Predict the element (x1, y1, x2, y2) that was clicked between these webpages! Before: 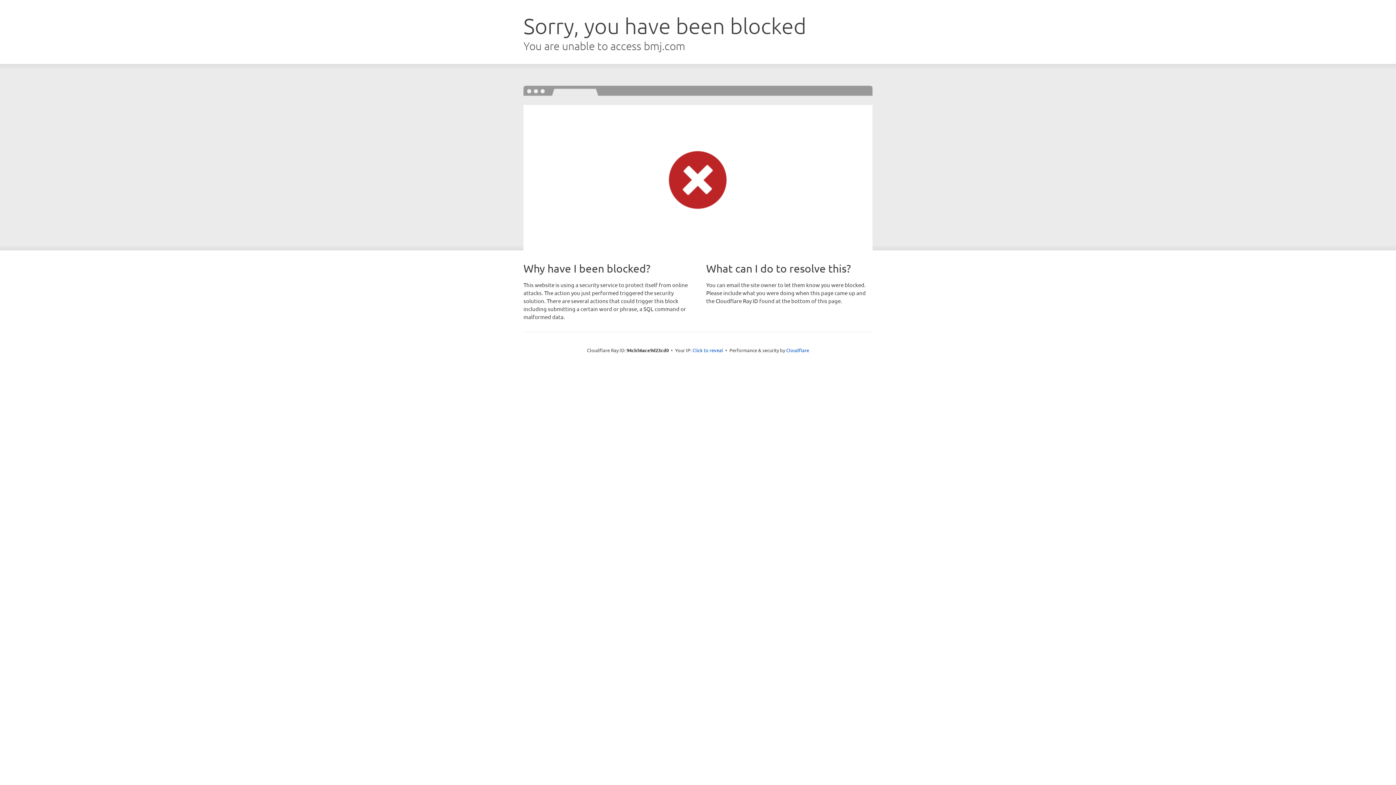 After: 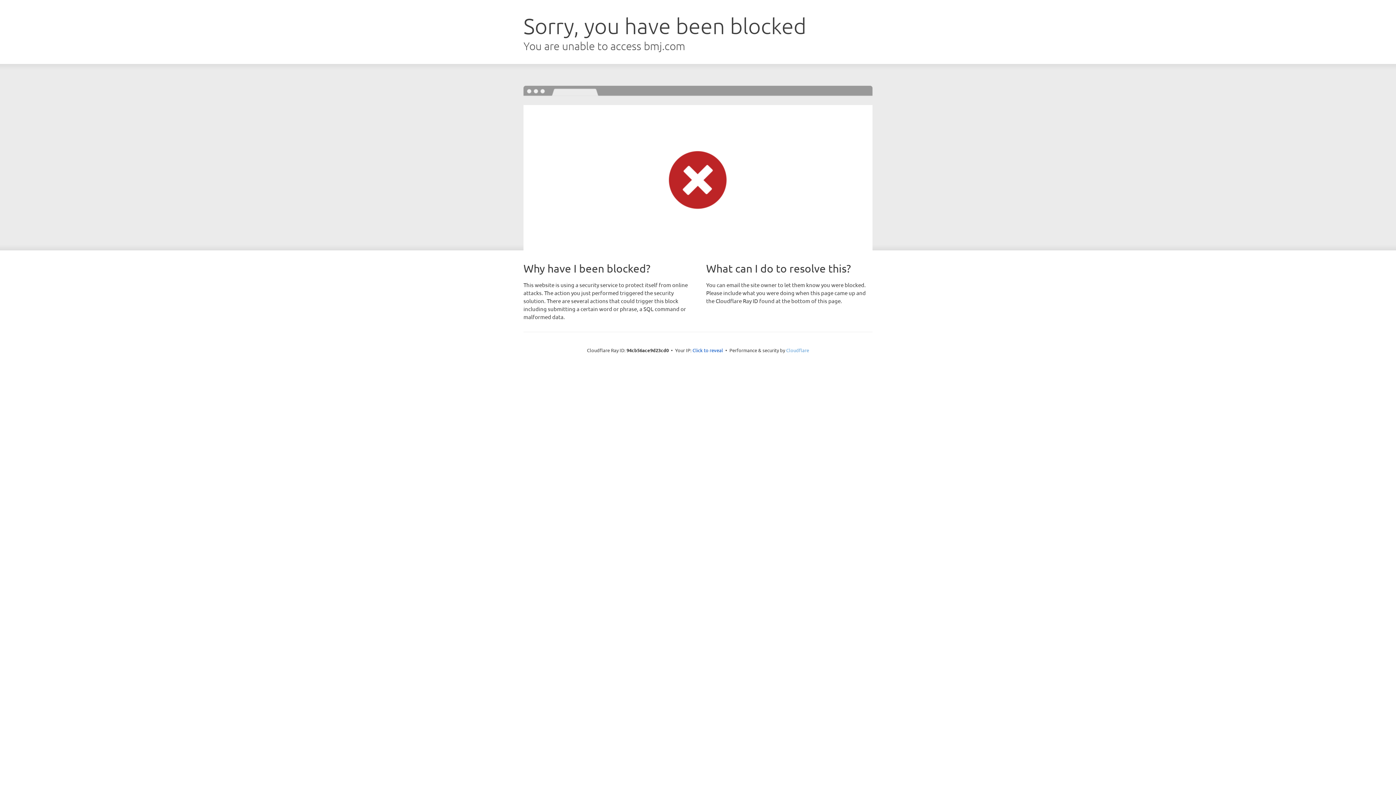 Action: label: Cloudflare bbox: (786, 347, 809, 353)